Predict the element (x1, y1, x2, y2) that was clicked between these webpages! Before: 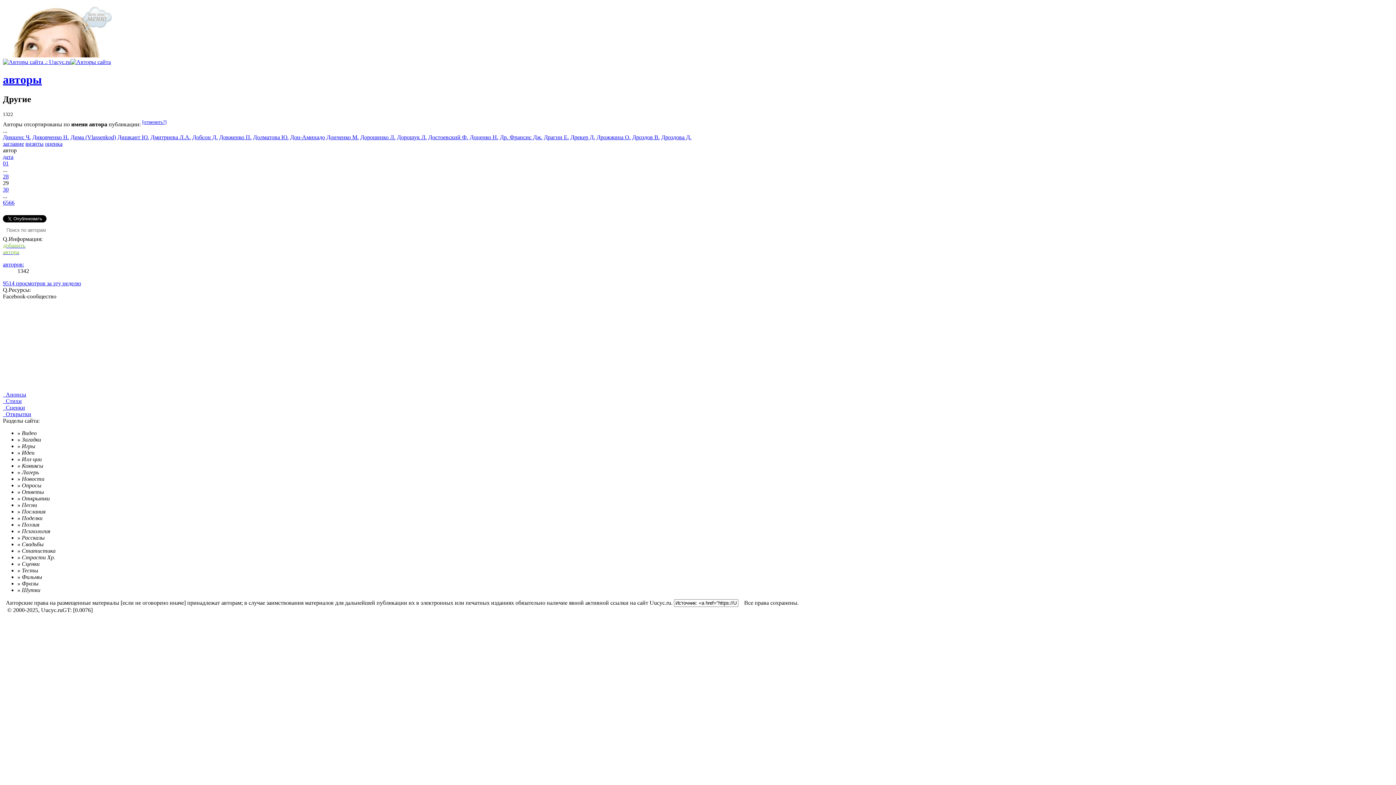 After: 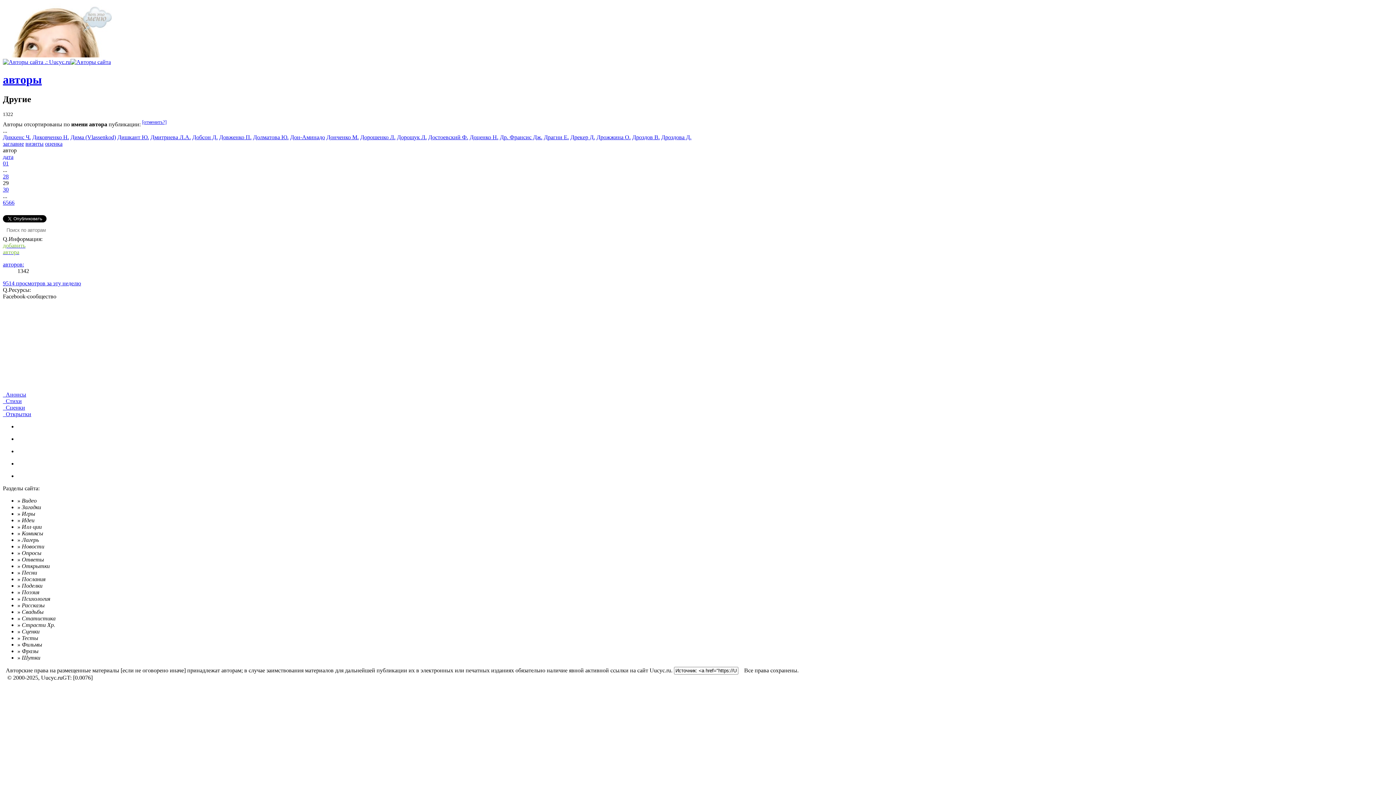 Action: bbox: (0, 0, 1396, 785)